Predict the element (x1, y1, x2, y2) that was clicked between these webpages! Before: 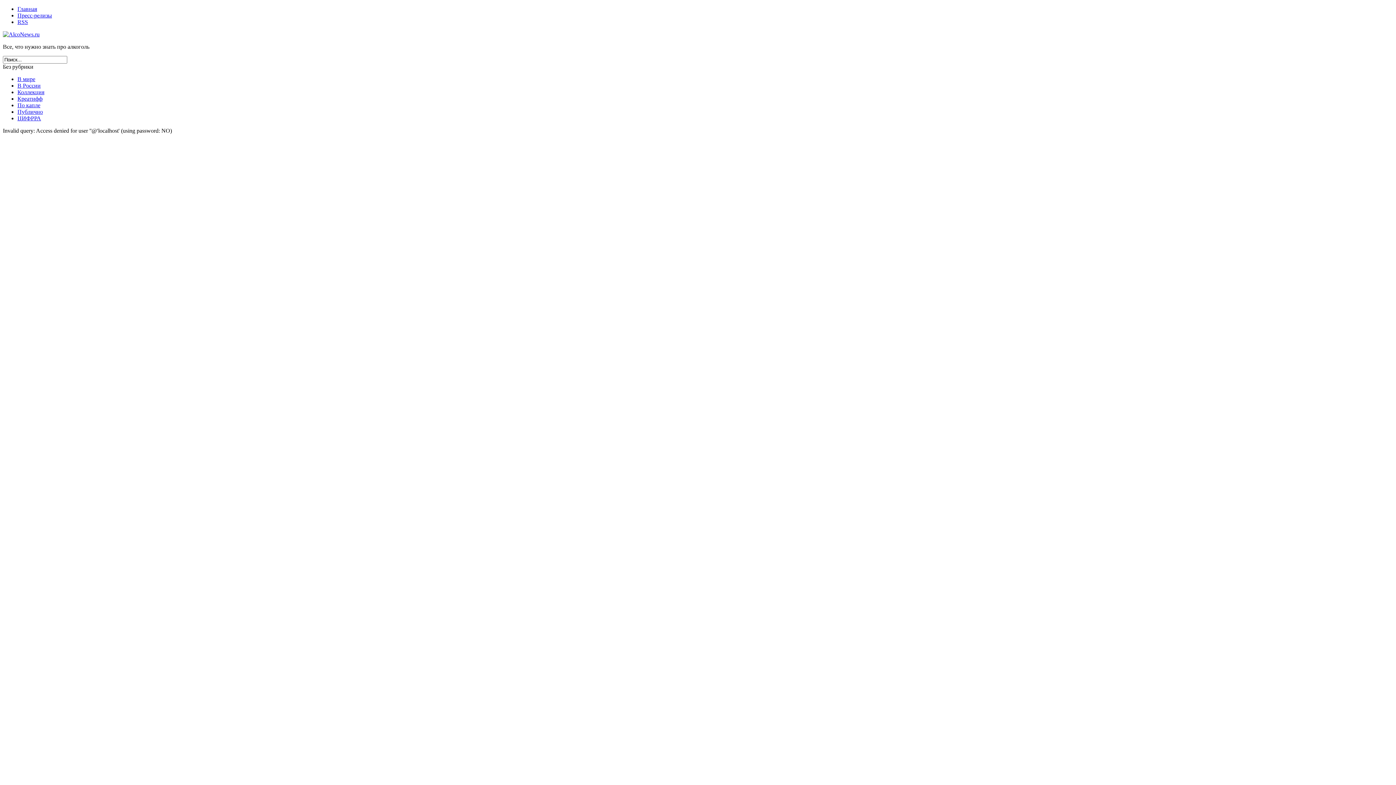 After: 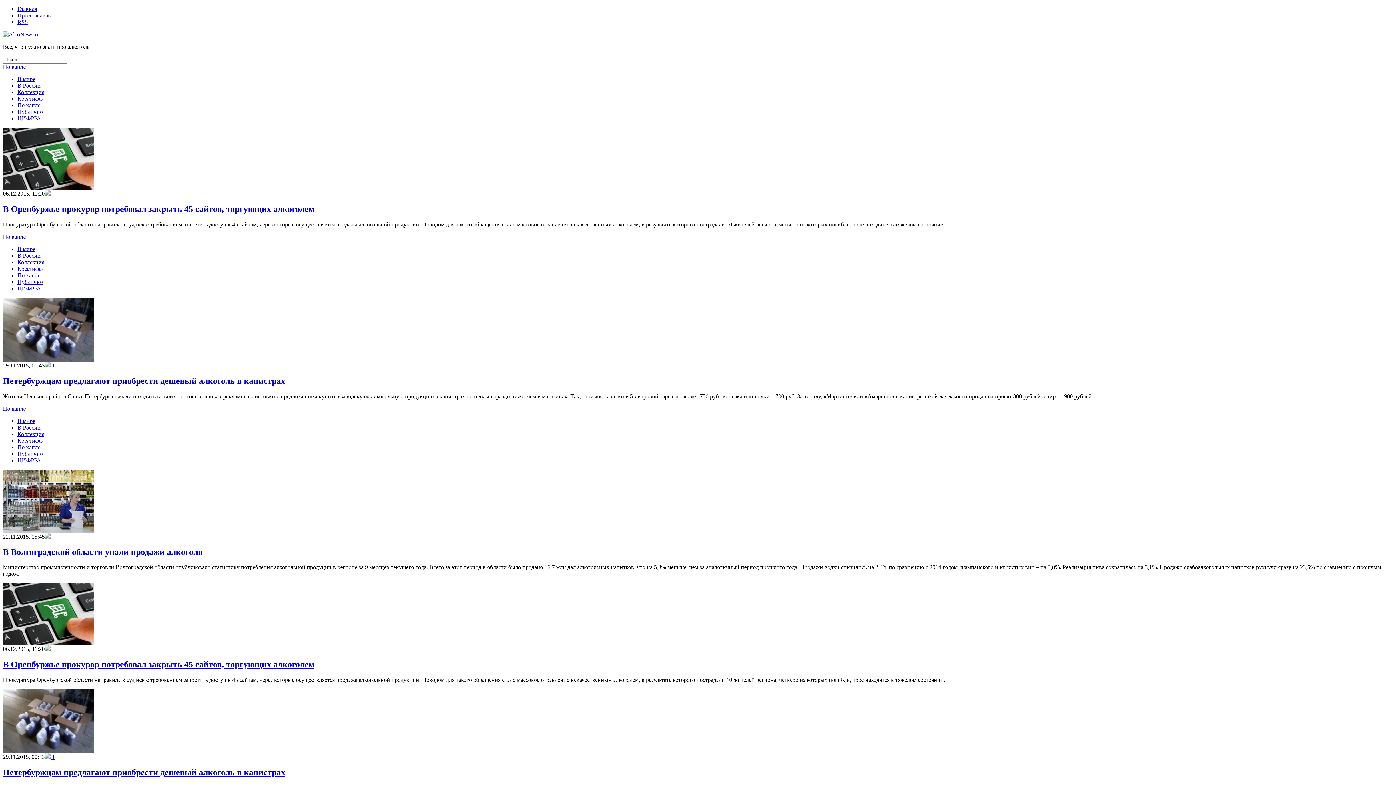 Action: bbox: (17, 102, 40, 108) label: По капле